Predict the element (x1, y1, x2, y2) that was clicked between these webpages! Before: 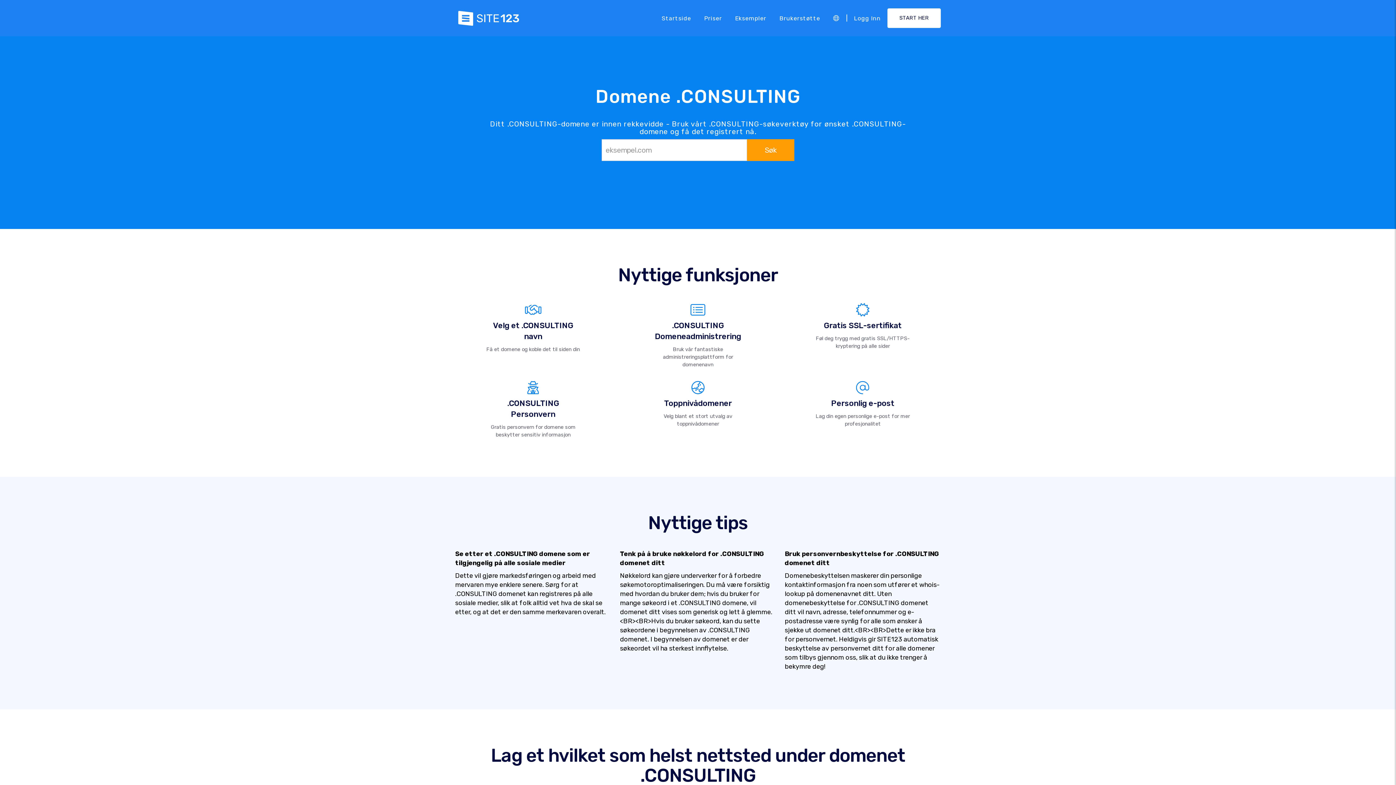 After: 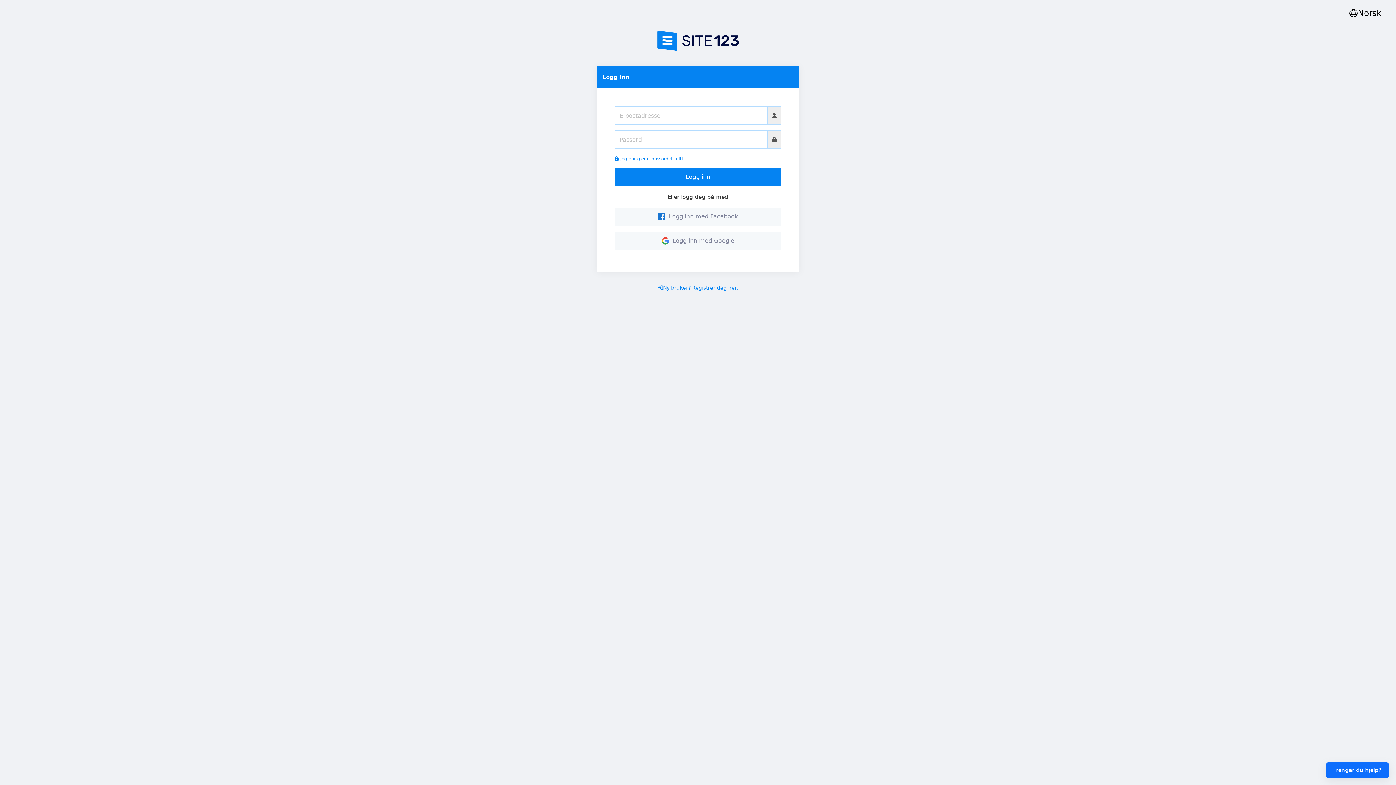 Action: label: Logg Inn bbox: (847, 11, 887, 25)